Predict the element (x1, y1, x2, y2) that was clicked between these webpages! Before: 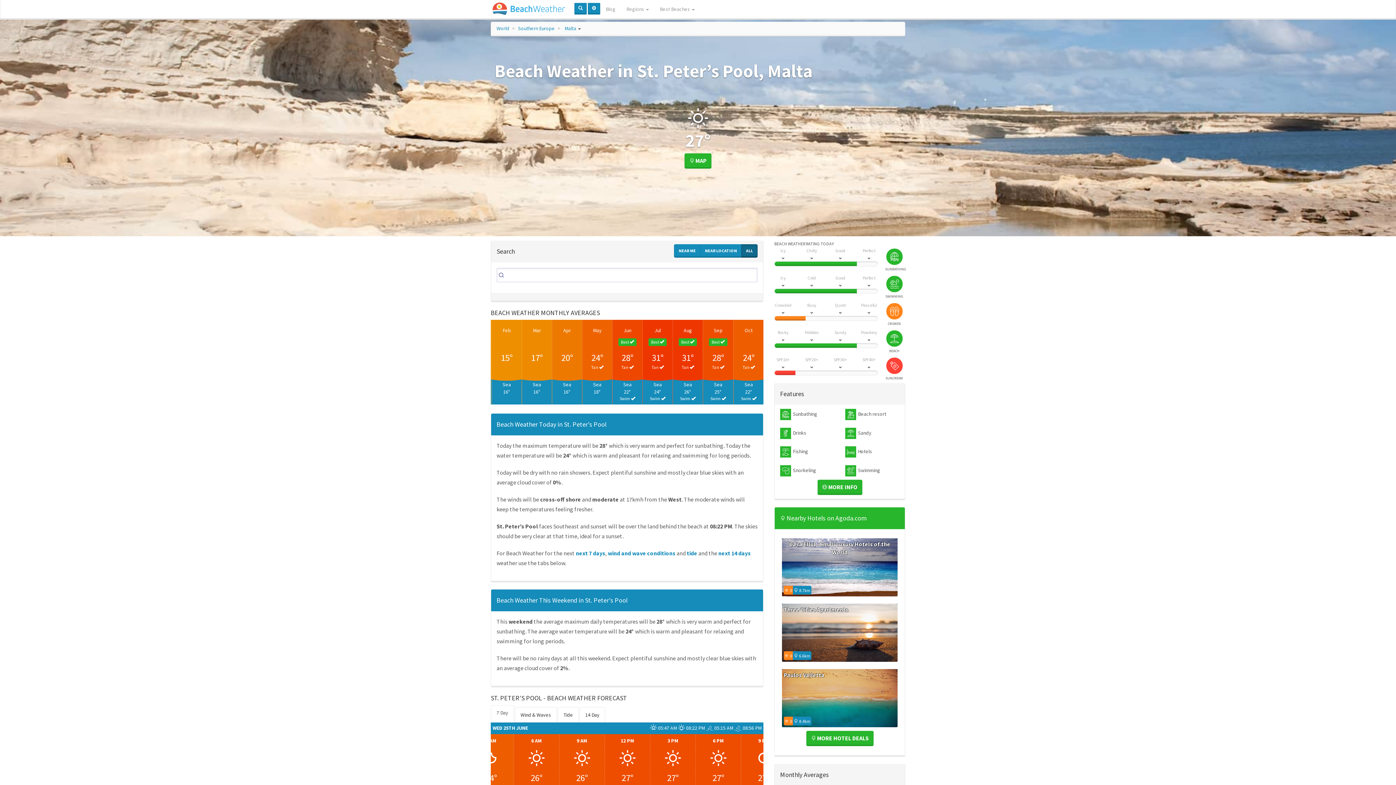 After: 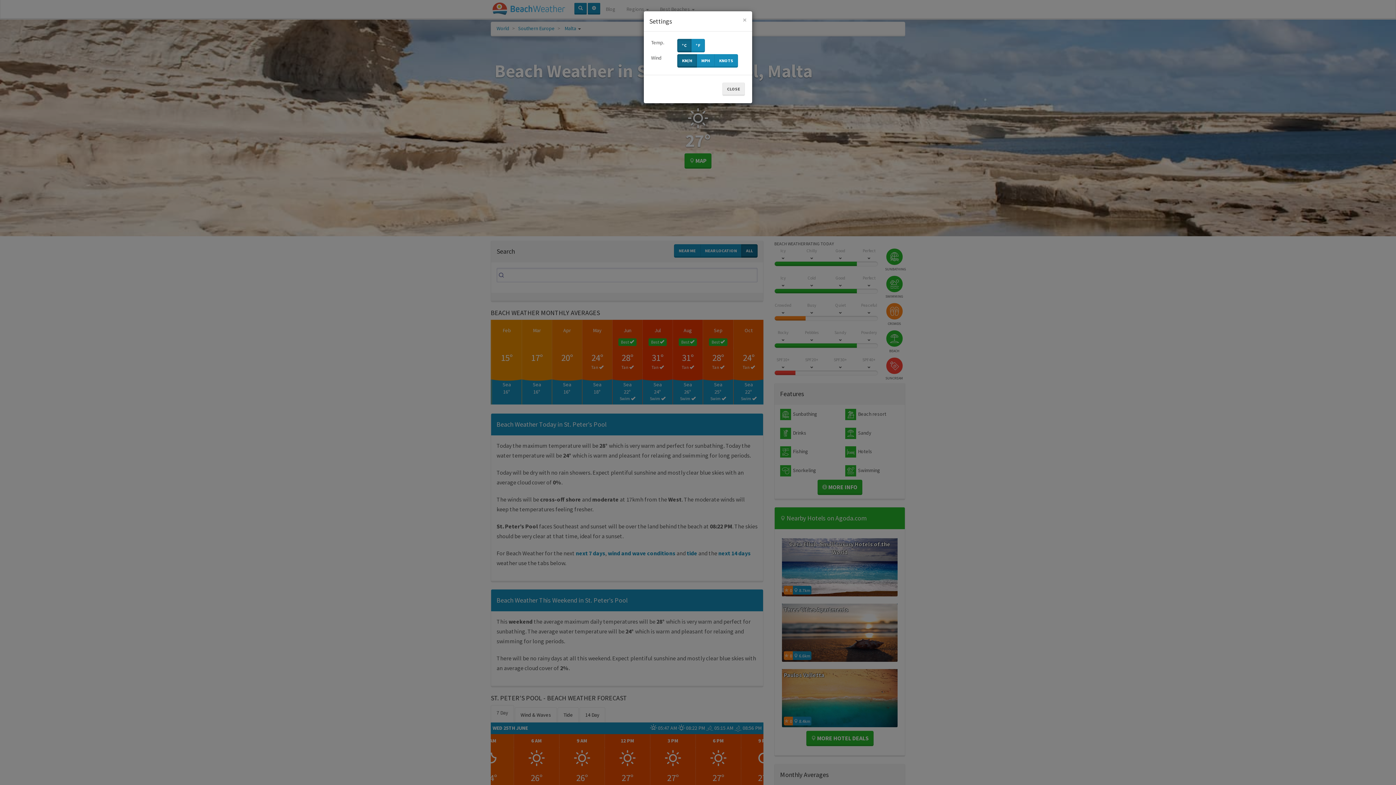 Action: bbox: (588, 2, 600, 14)